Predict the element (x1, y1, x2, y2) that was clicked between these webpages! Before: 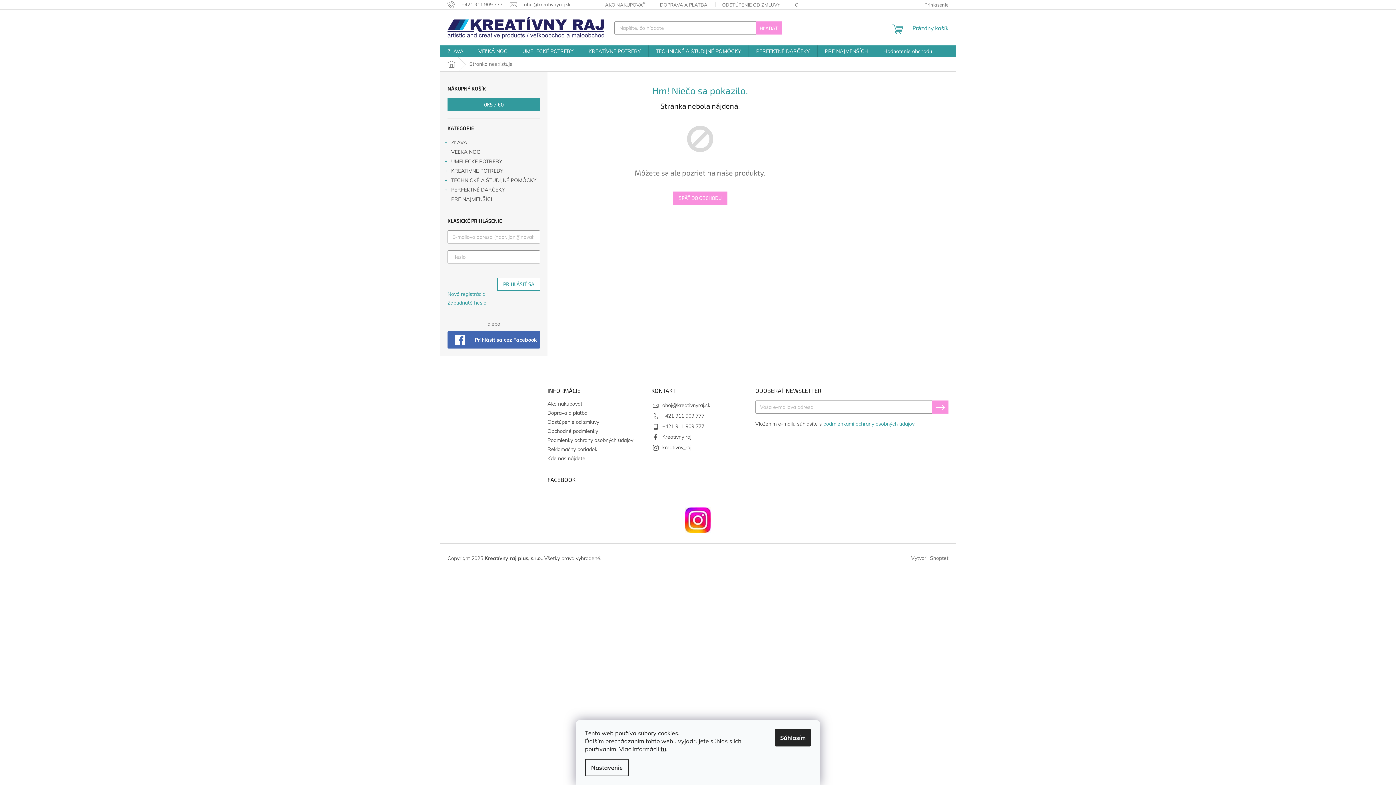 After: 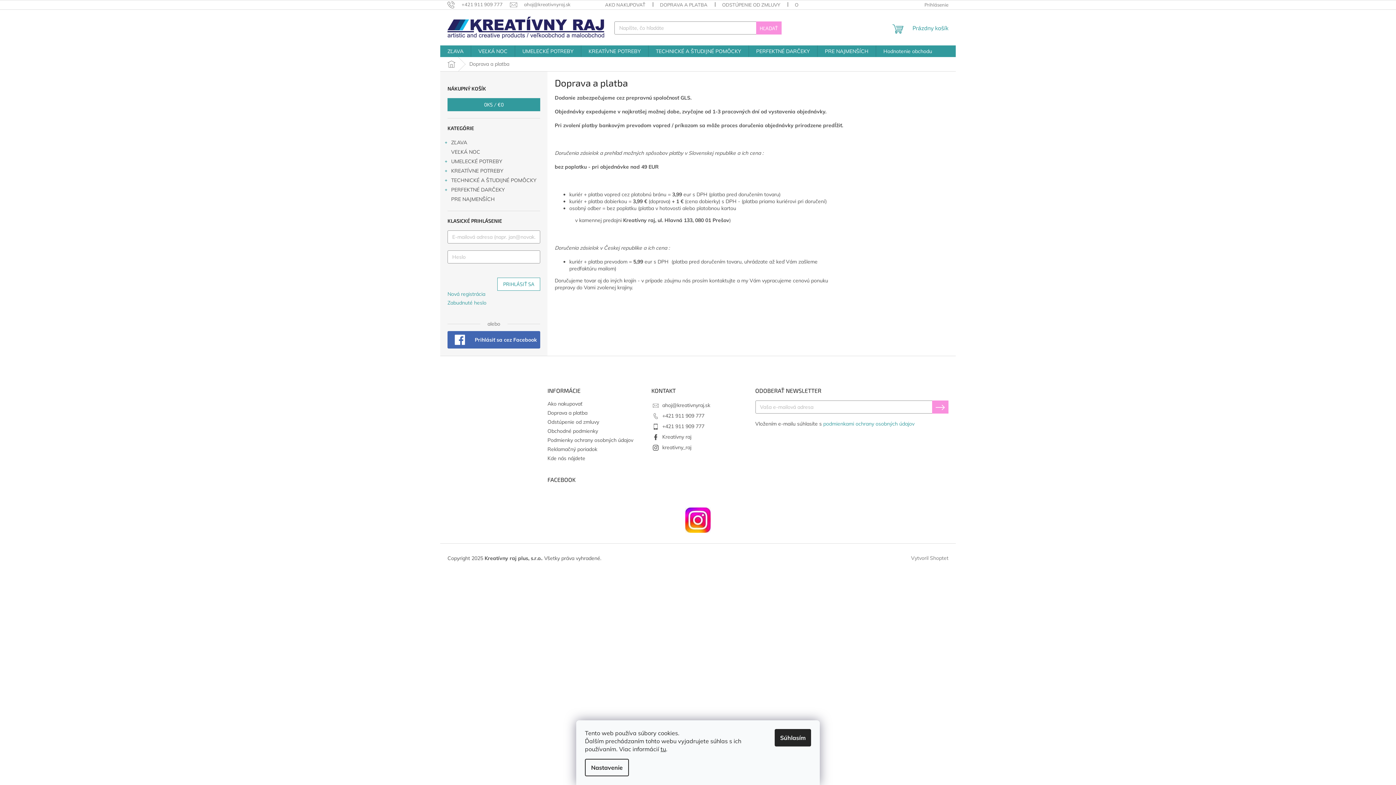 Action: bbox: (547, 409, 587, 416) label: Doprava a platba